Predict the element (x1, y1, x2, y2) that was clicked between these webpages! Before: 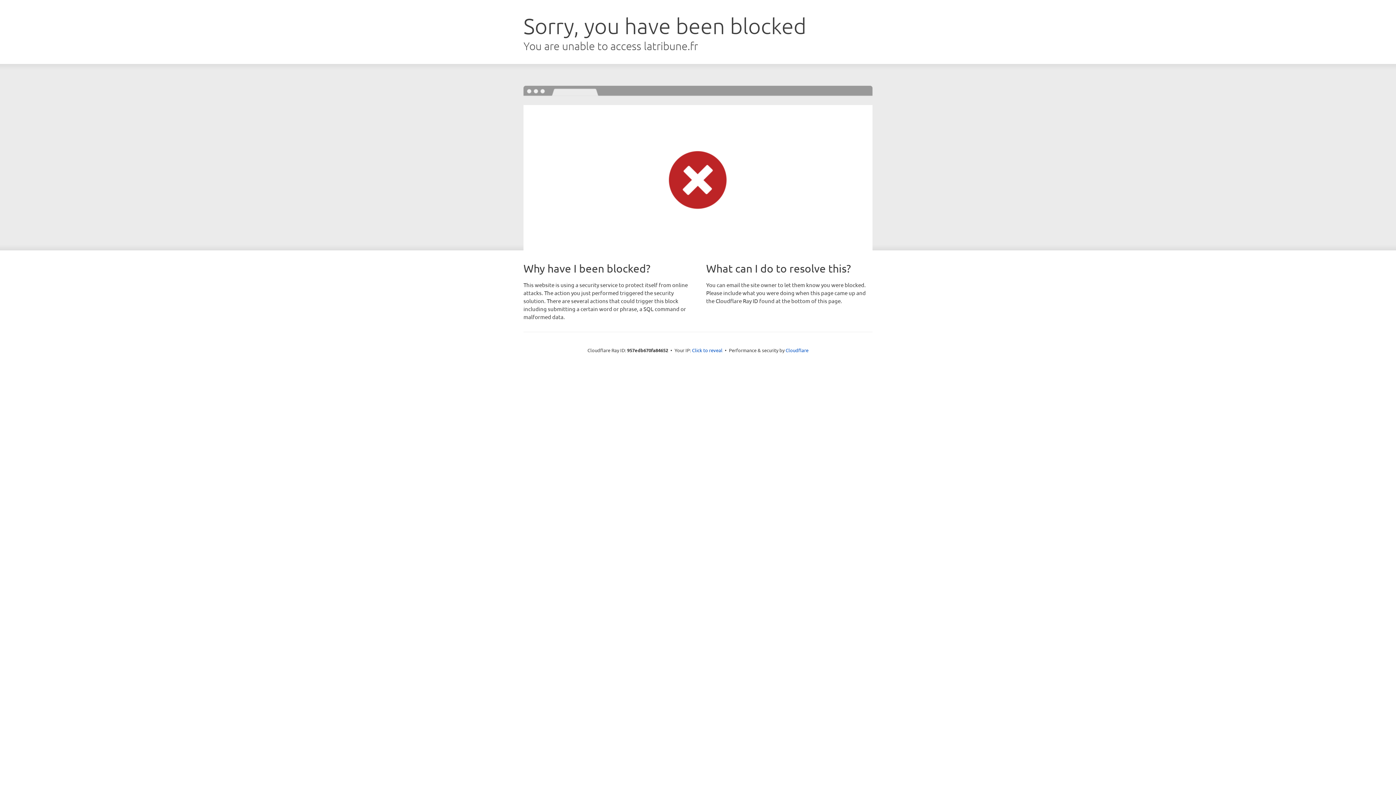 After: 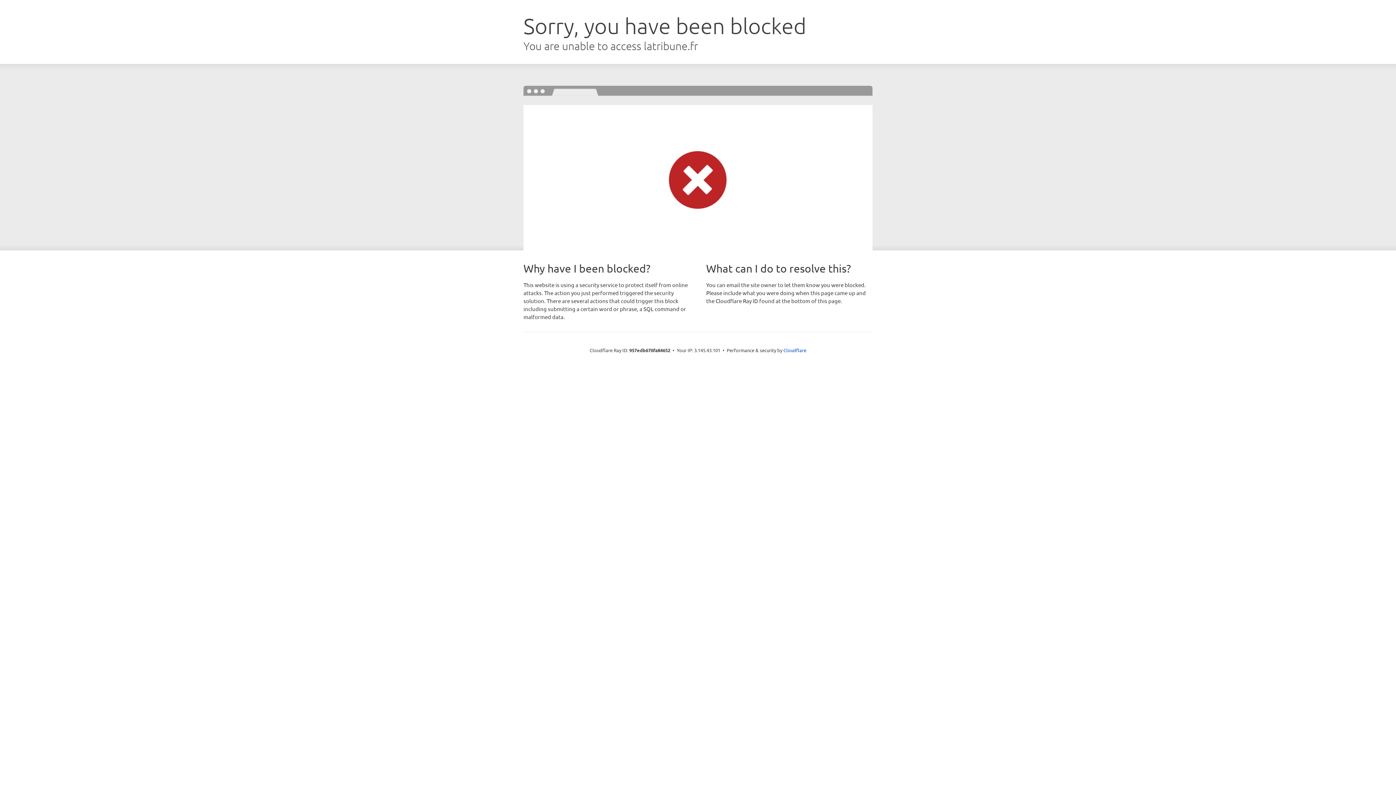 Action: bbox: (692, 346, 722, 353) label: Click to reveal